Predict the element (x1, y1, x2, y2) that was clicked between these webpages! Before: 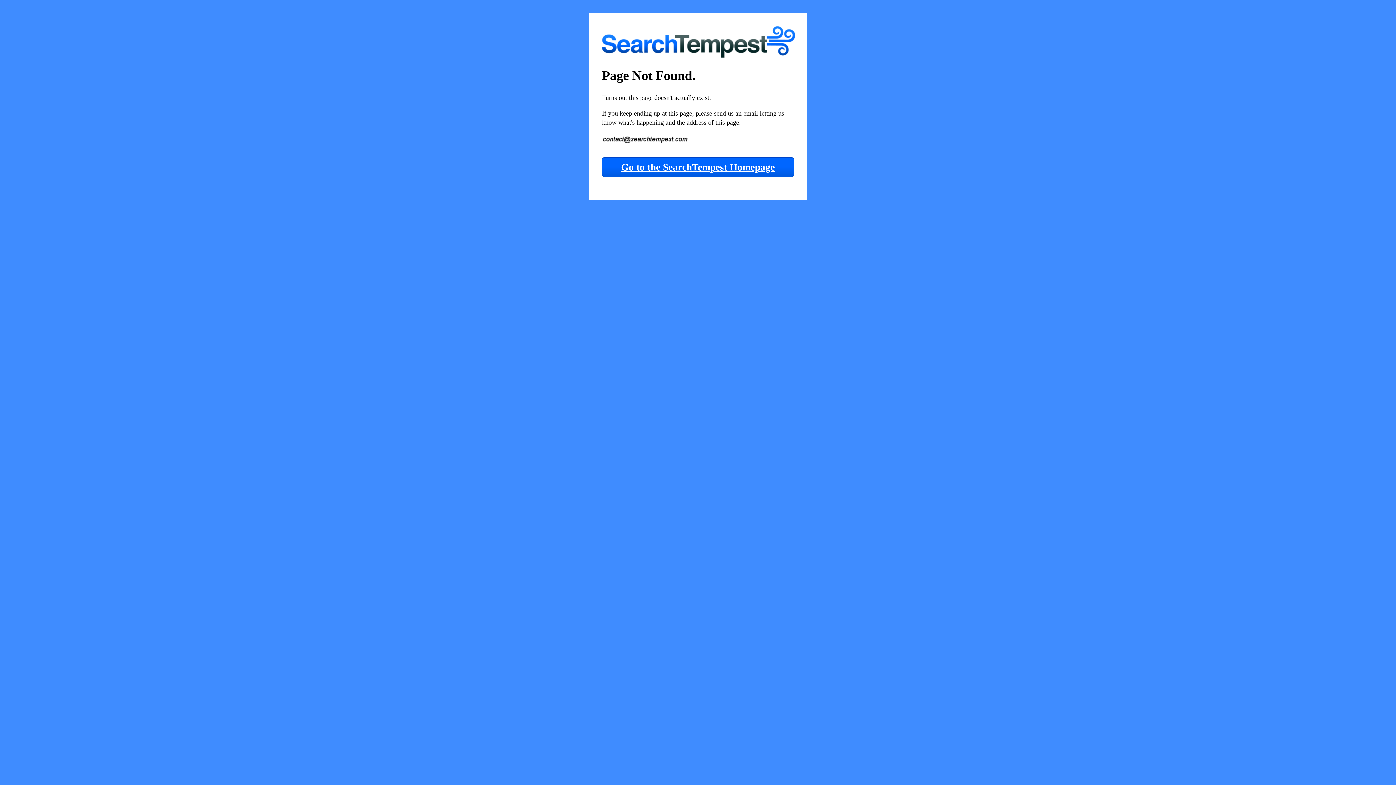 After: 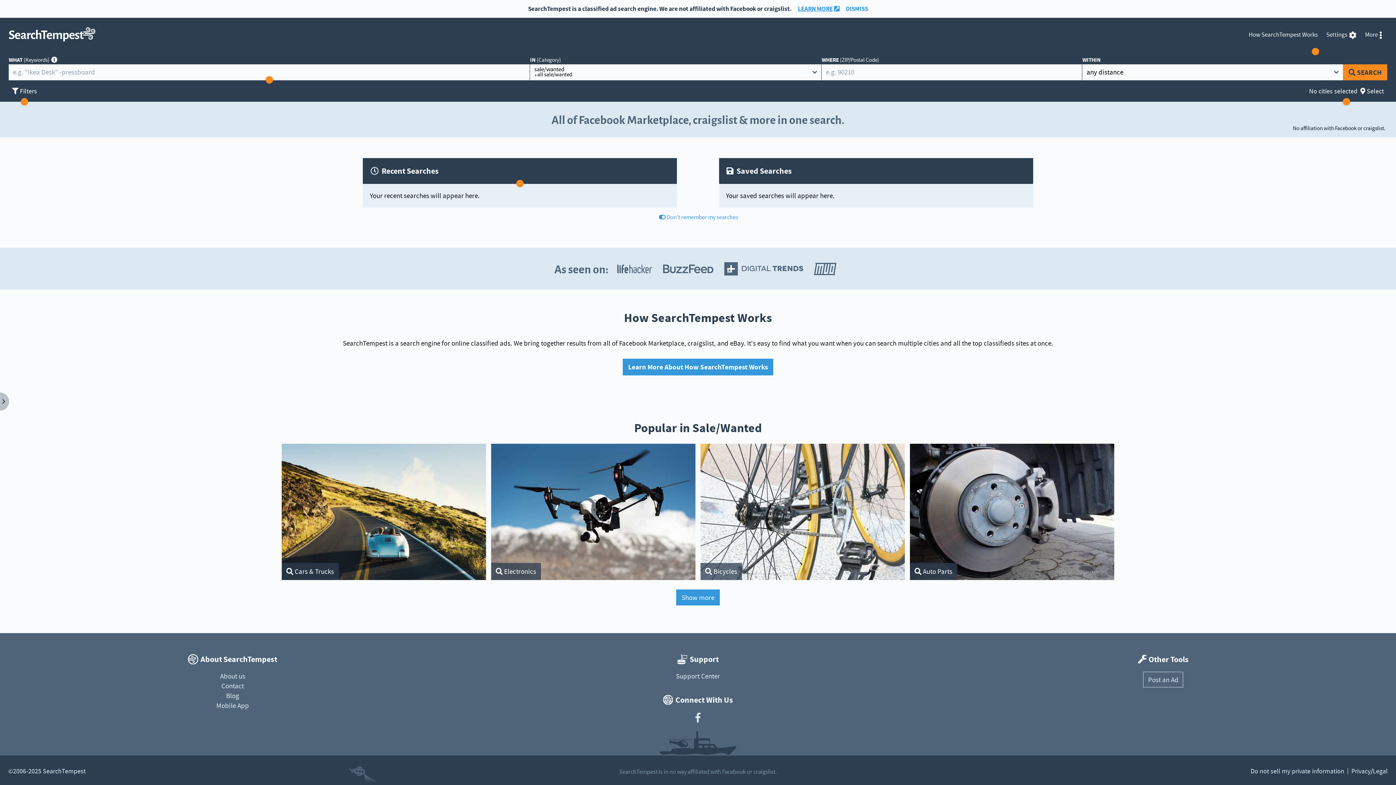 Action: bbox: (602, 157, 794, 177) label: Go to the SearchTempest Homepage